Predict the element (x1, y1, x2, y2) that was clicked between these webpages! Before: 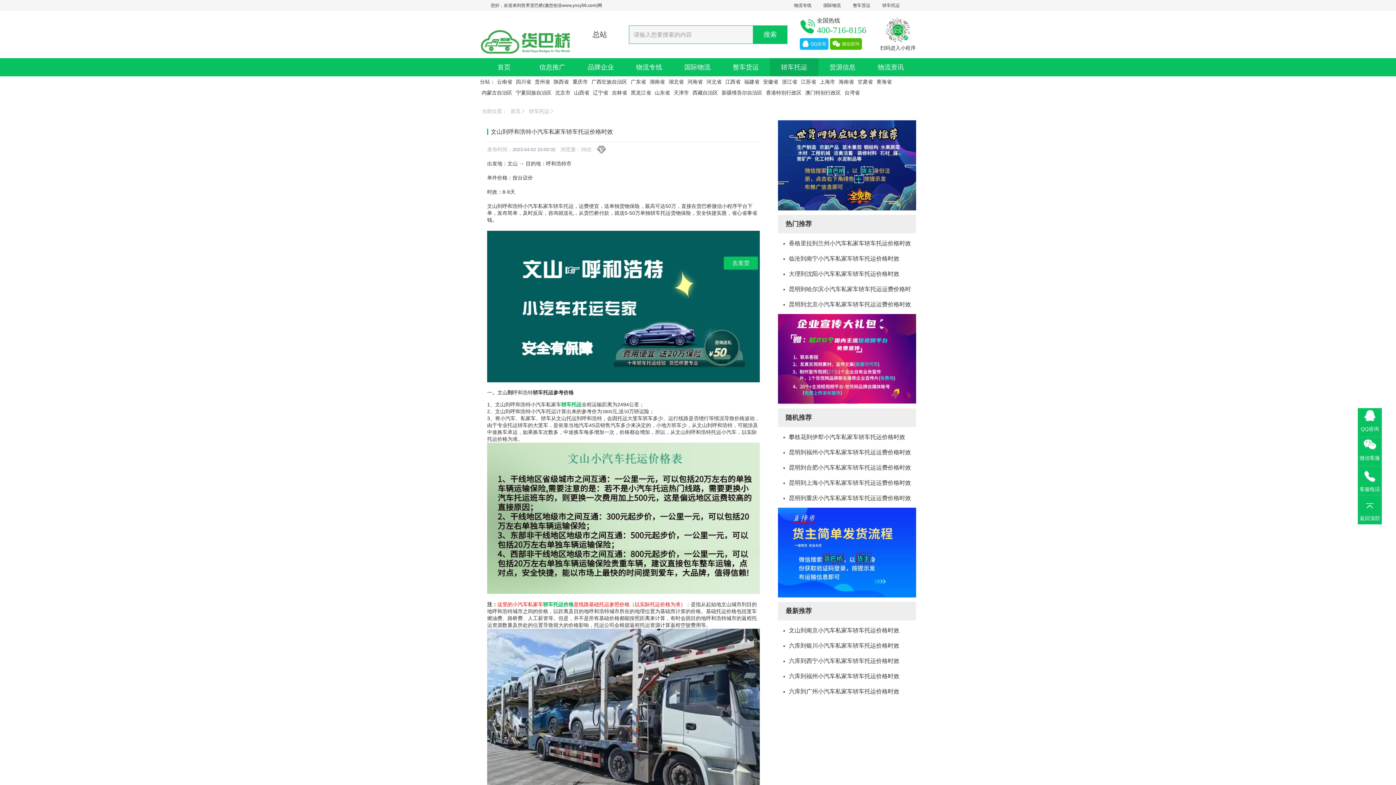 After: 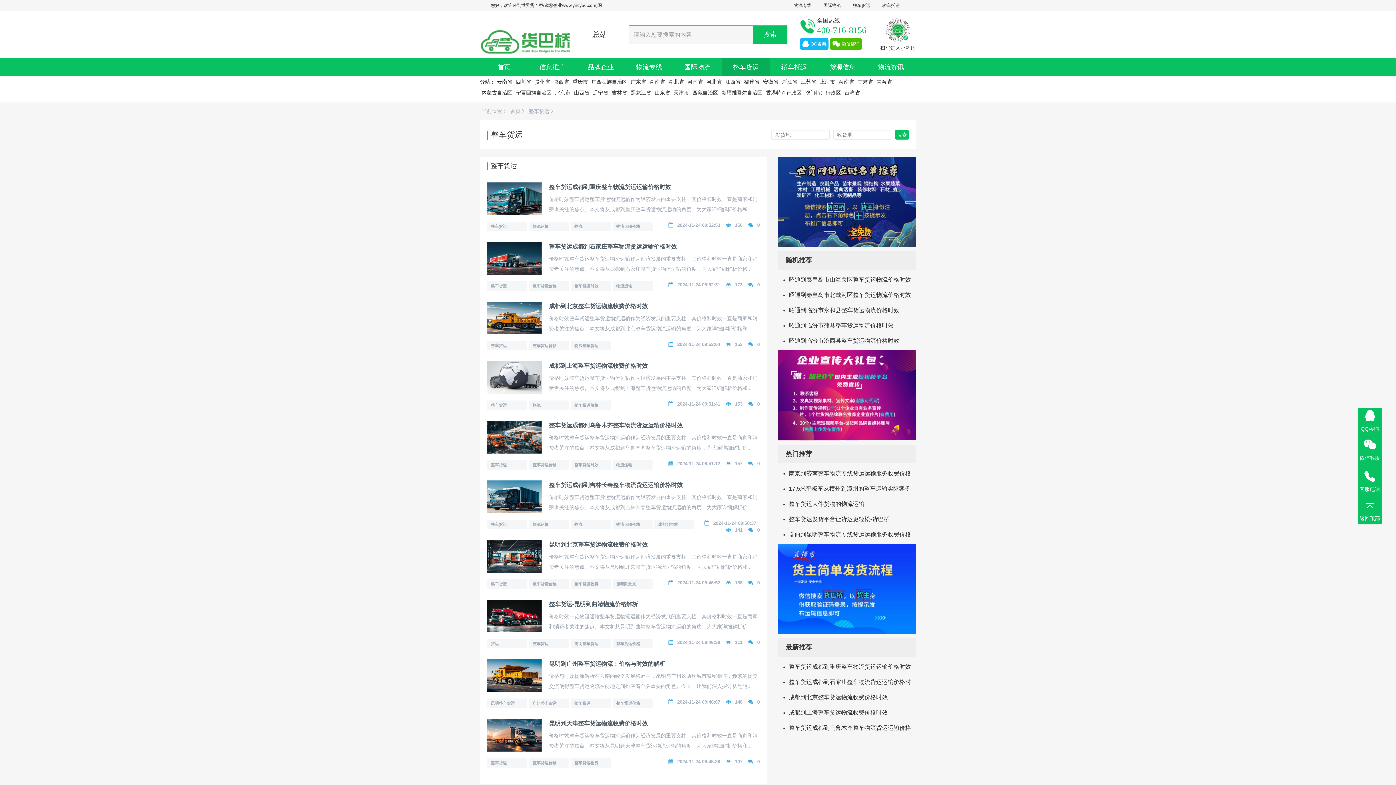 Action: label: 整车货运 bbox: (721, 58, 770, 76)